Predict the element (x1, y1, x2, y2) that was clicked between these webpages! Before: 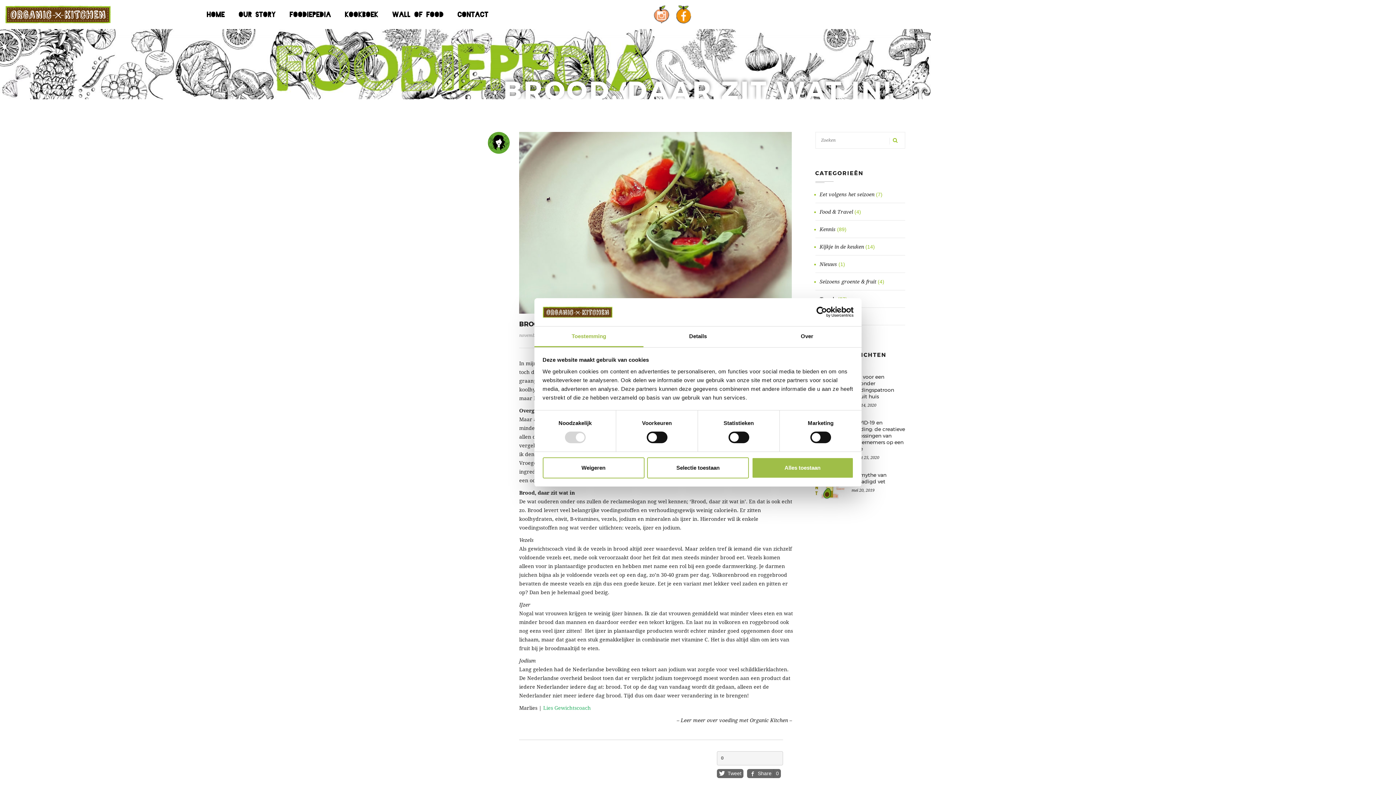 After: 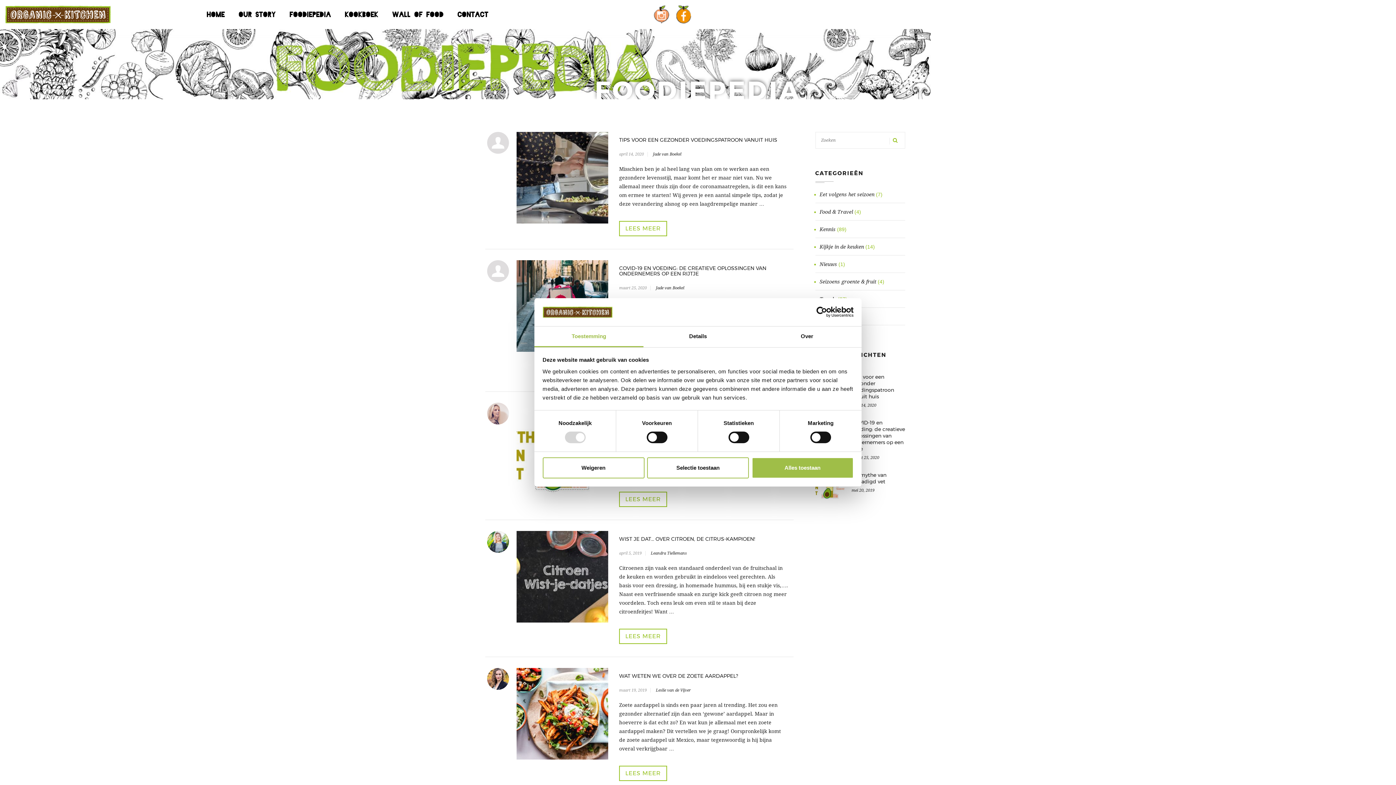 Action: label: FOODIEPEDIA bbox: (286, 9, 334, 19)